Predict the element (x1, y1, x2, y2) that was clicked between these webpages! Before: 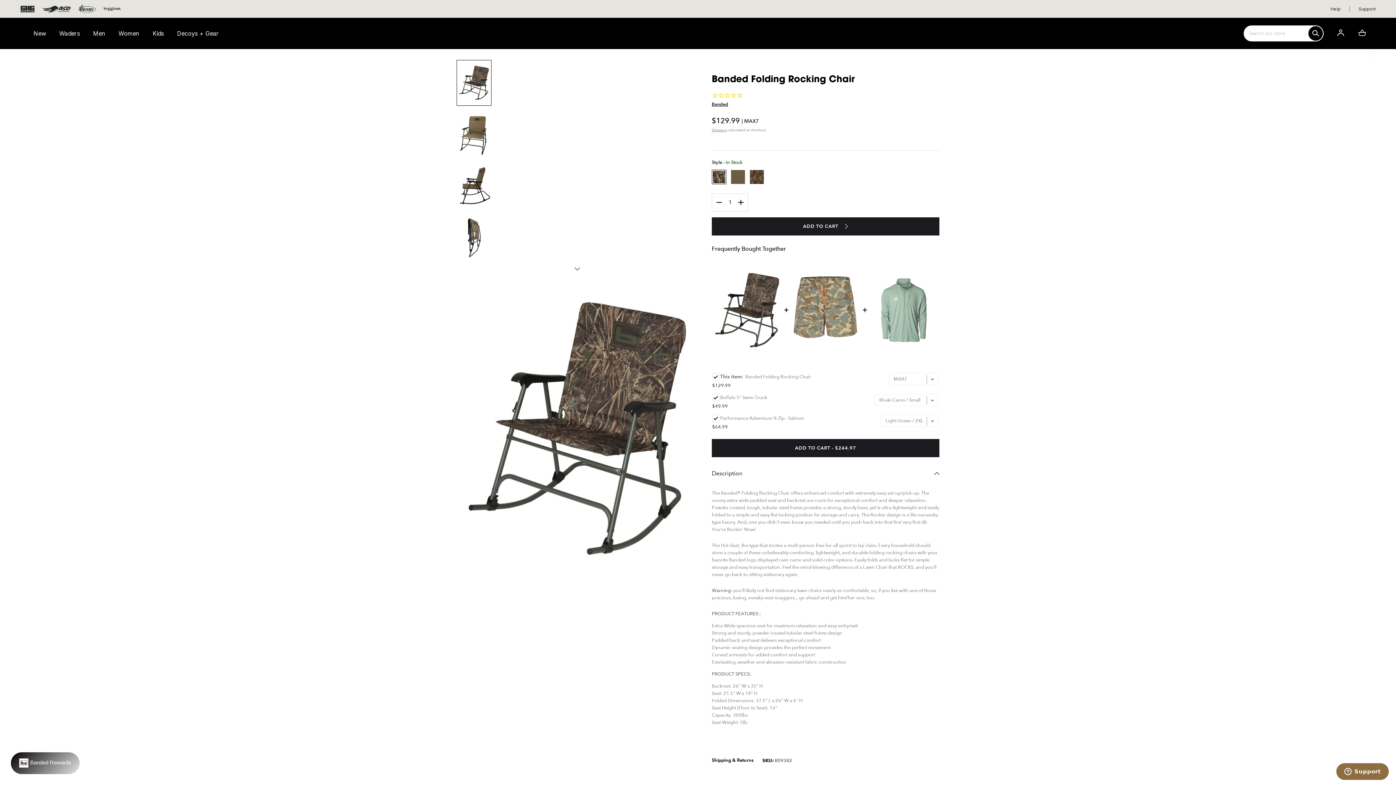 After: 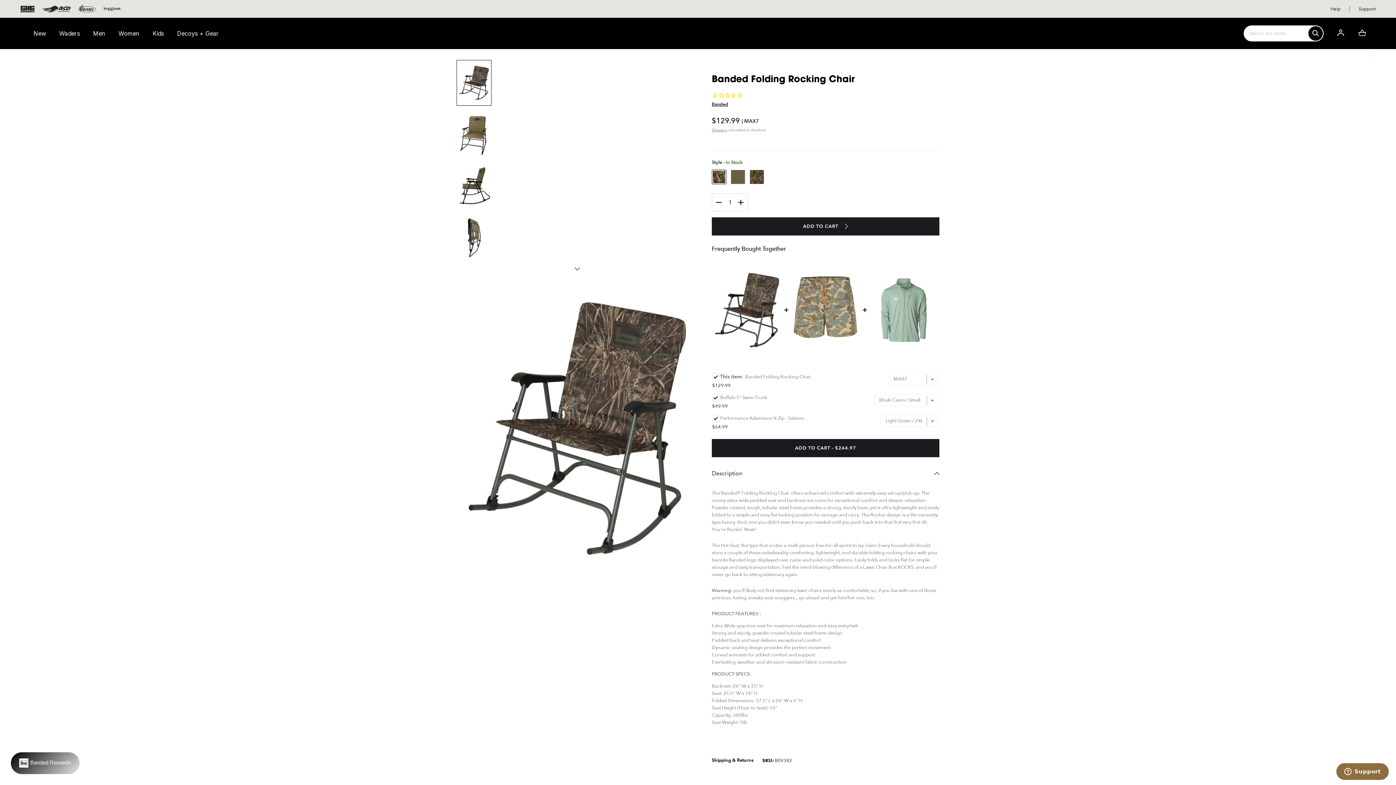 Action: label: Decrease quantity for Banded Folding Rocking Chair bbox: (712, 195, 726, 209)